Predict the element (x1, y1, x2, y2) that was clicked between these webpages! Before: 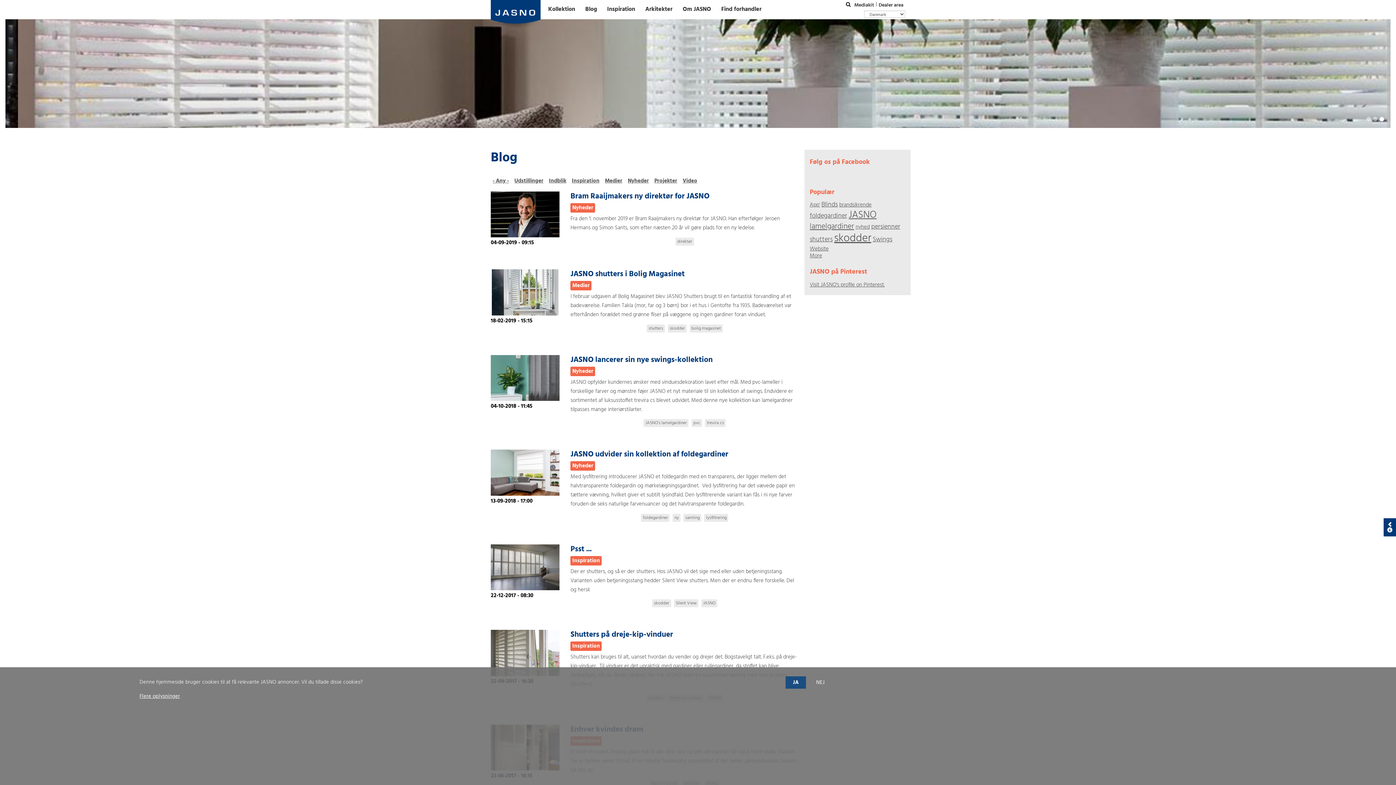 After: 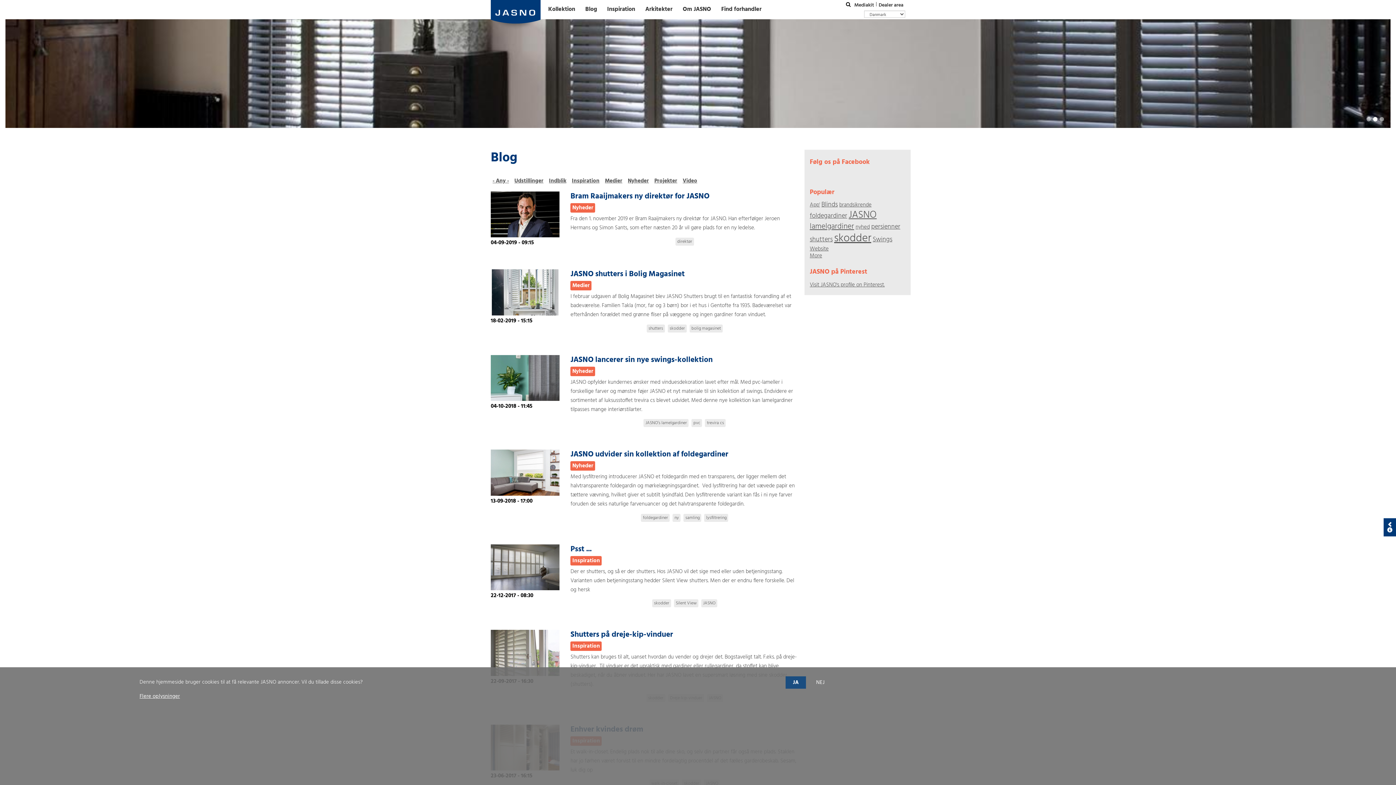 Action: label: Blog bbox: (580, 0, 602, 19)